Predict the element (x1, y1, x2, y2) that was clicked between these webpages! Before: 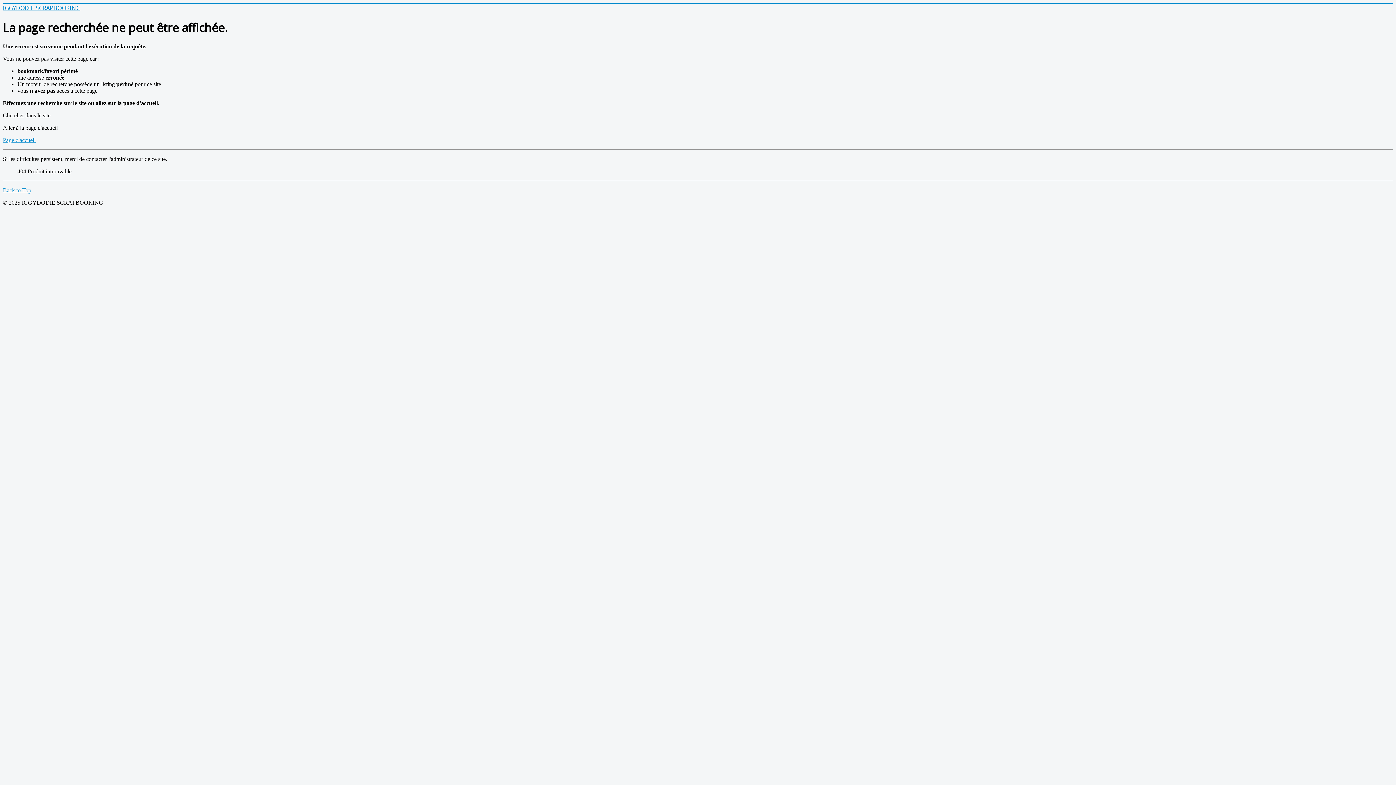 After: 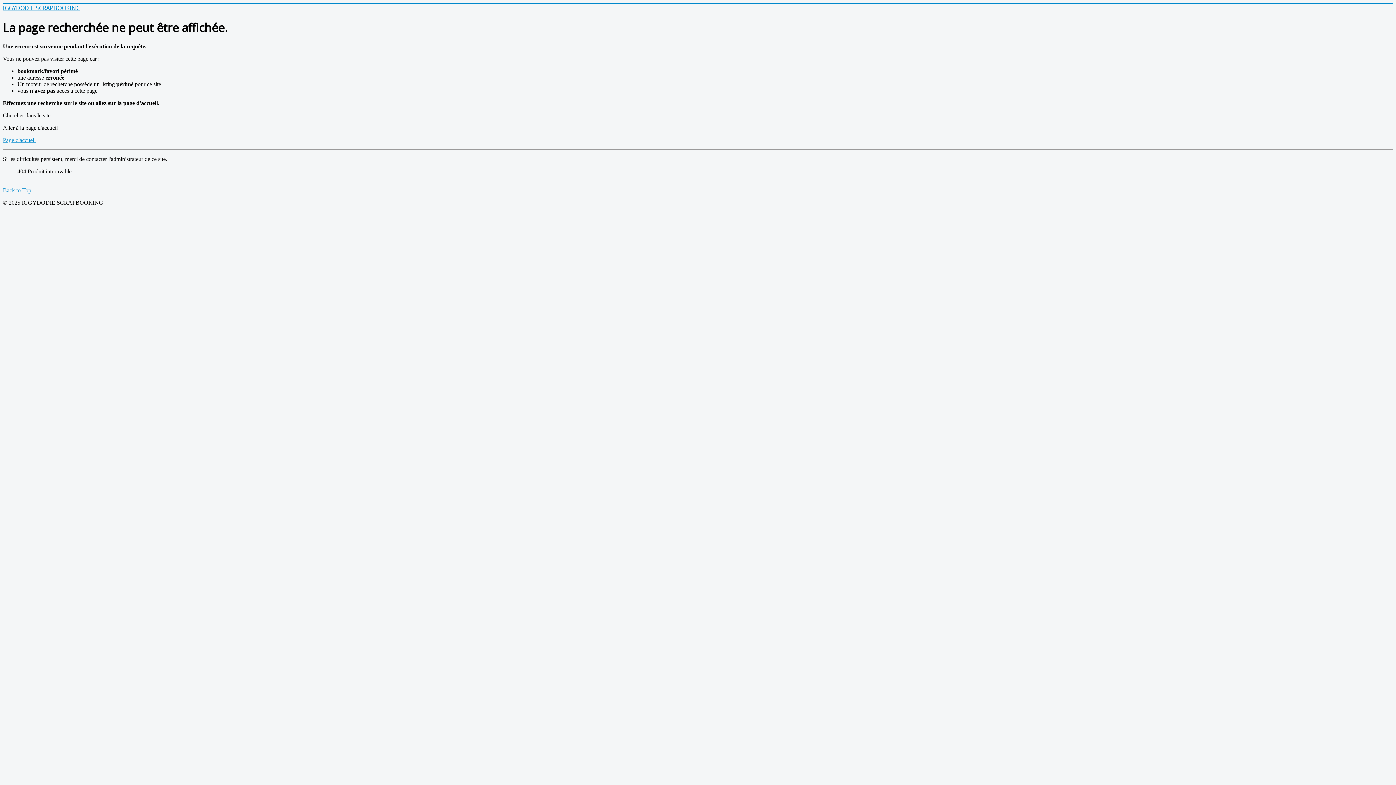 Action: label: Back to Top bbox: (2, 187, 31, 193)